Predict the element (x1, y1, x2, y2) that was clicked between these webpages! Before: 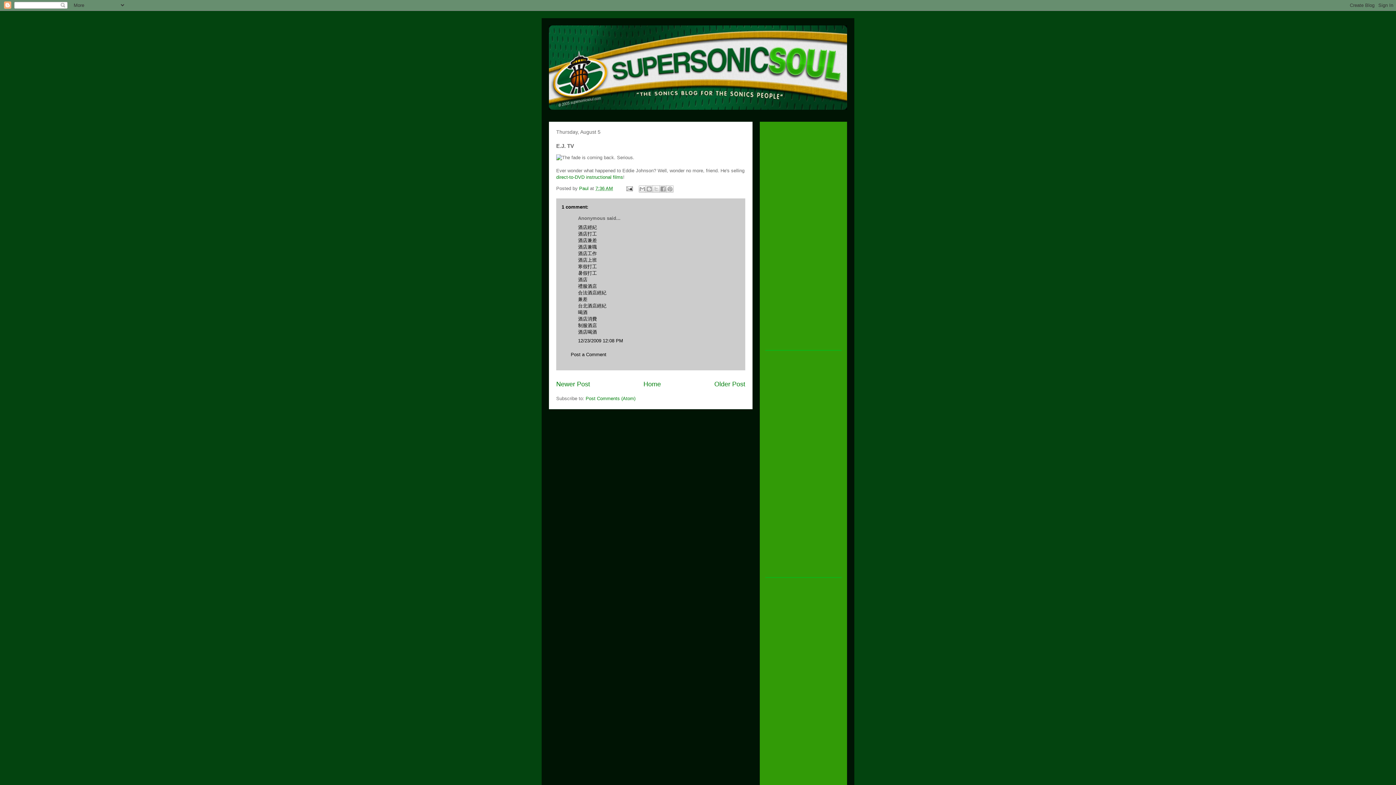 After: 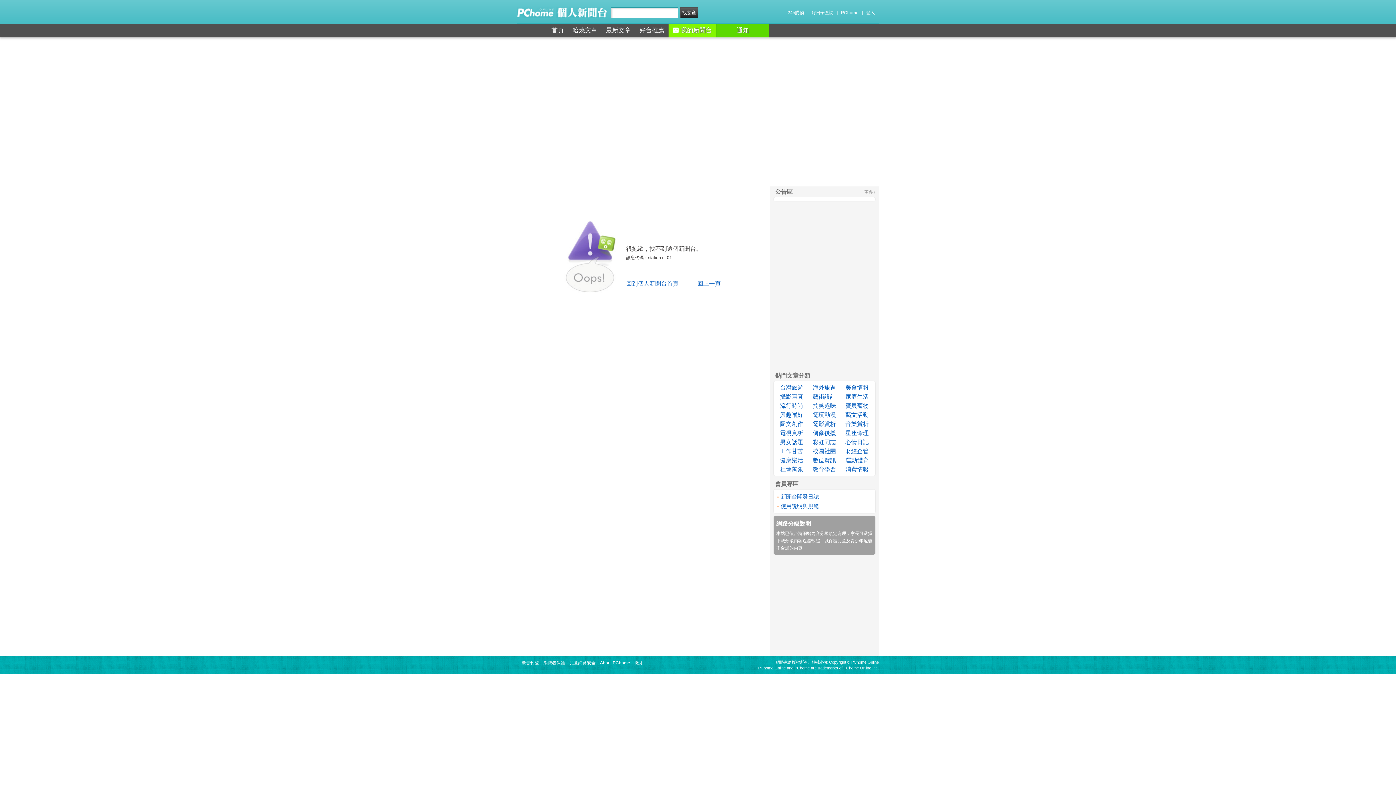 Action: bbox: (578, 244, 597, 249) label: 酒店兼職